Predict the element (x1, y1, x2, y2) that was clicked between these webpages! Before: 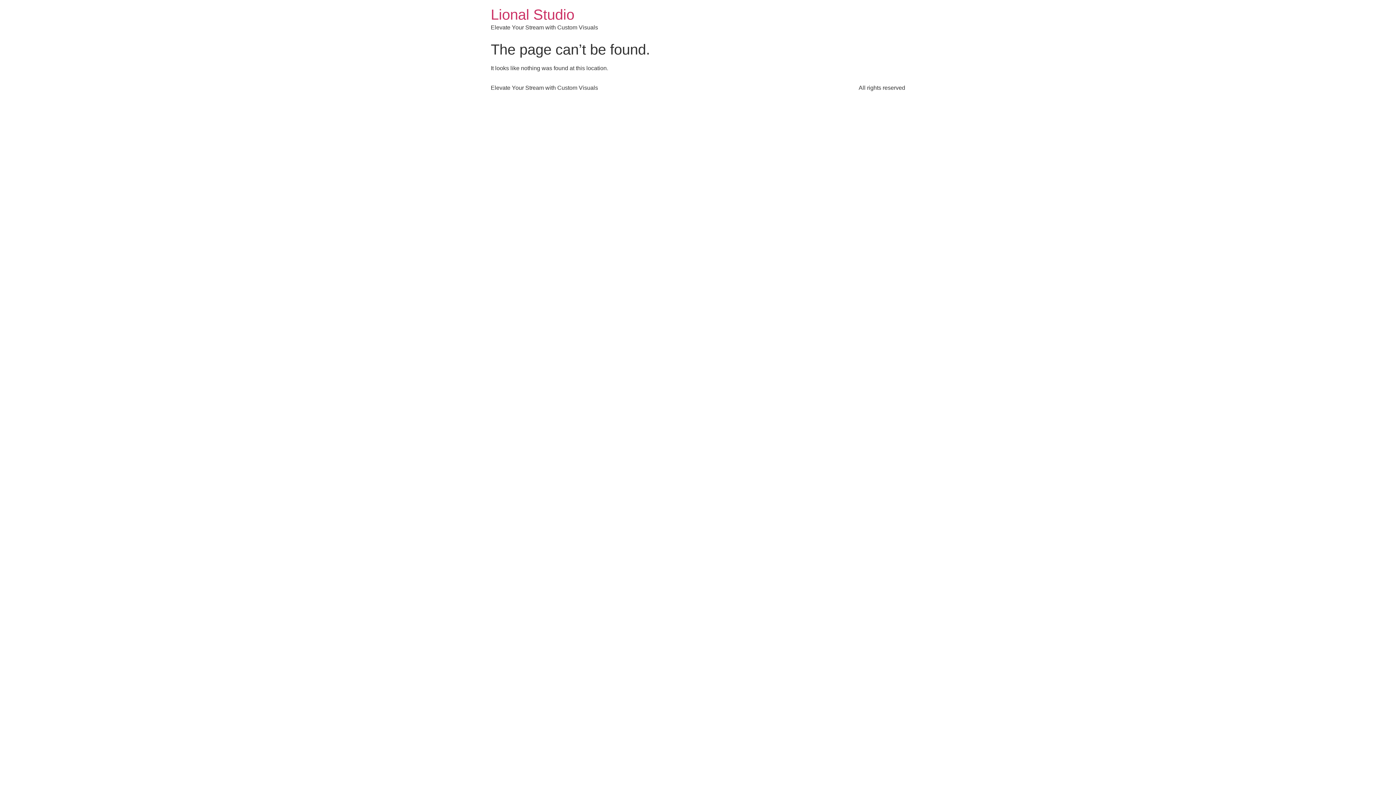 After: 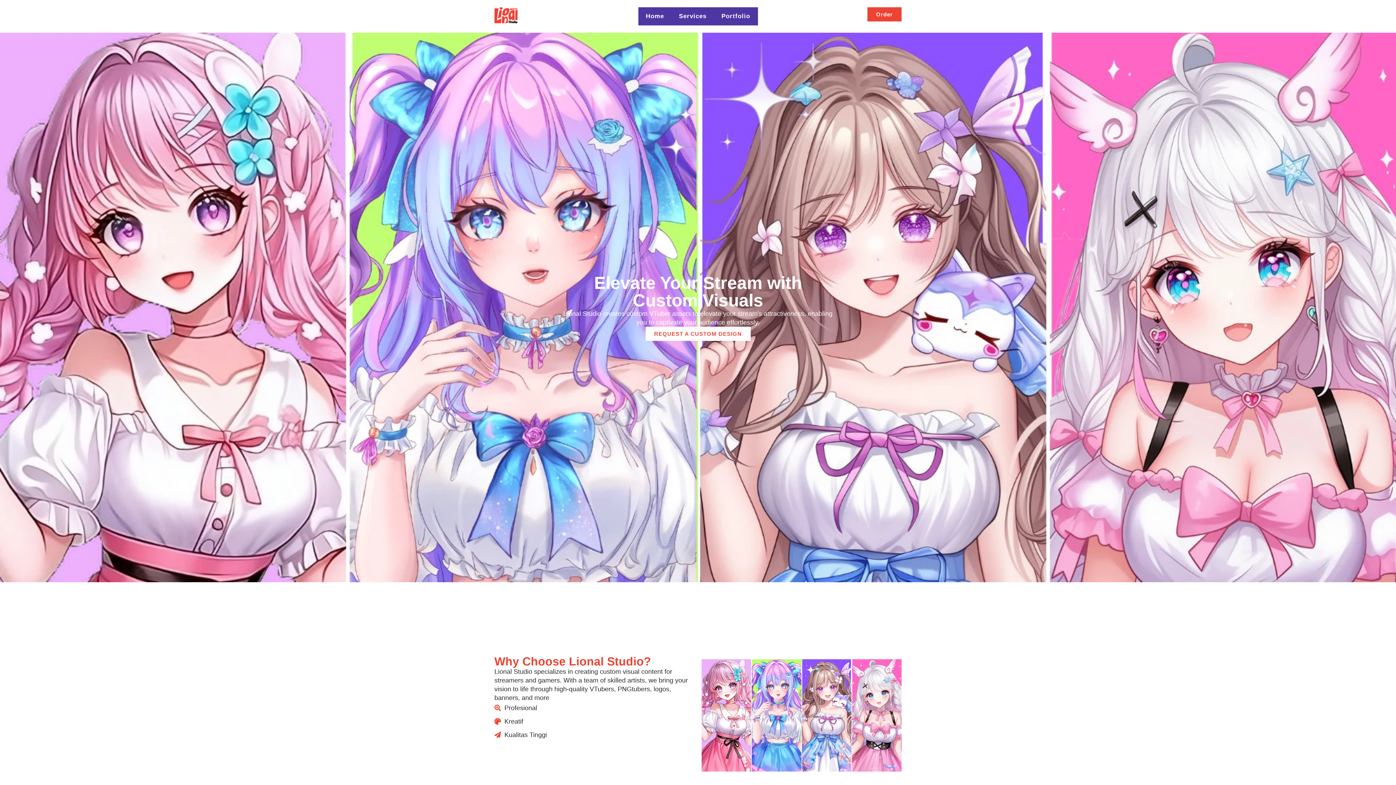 Action: bbox: (490, 6, 574, 22) label: Lional Studio